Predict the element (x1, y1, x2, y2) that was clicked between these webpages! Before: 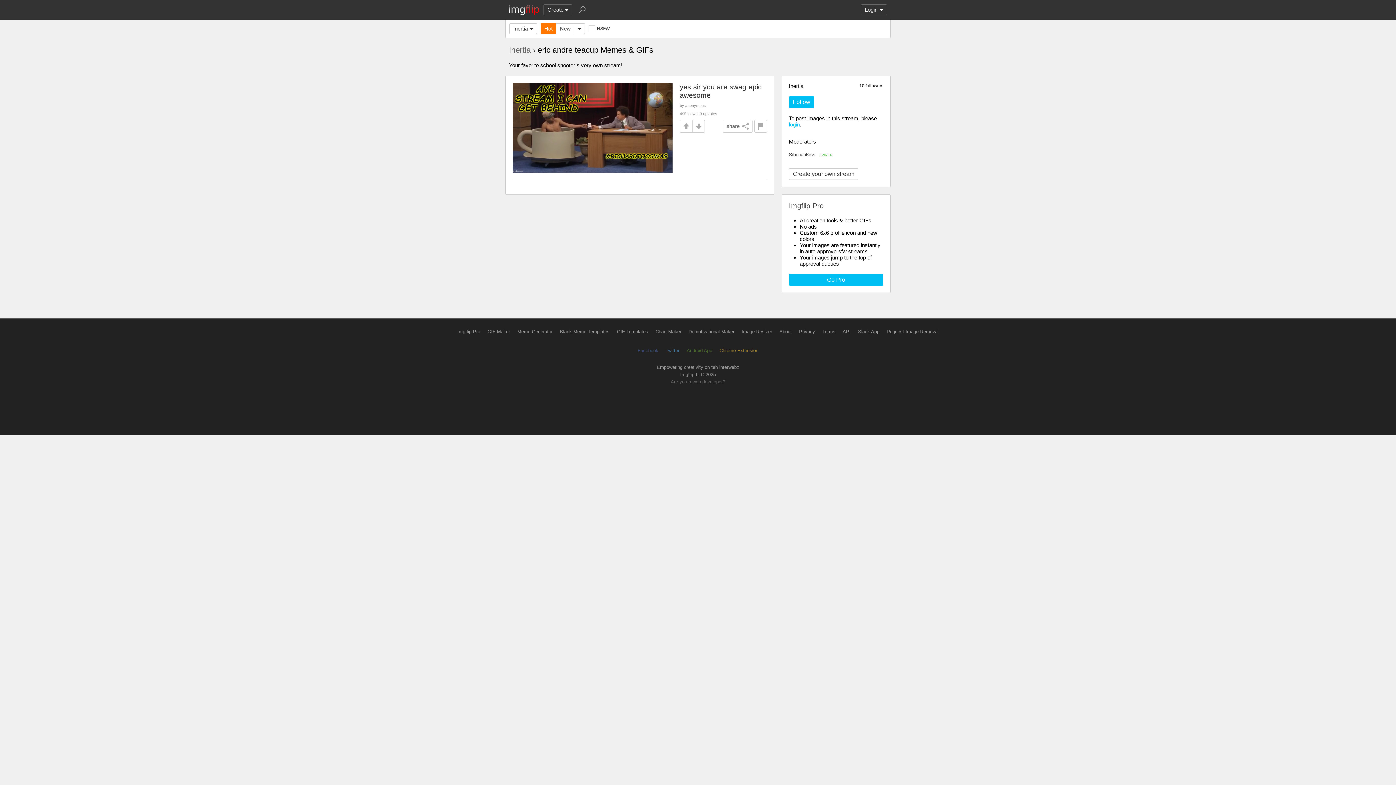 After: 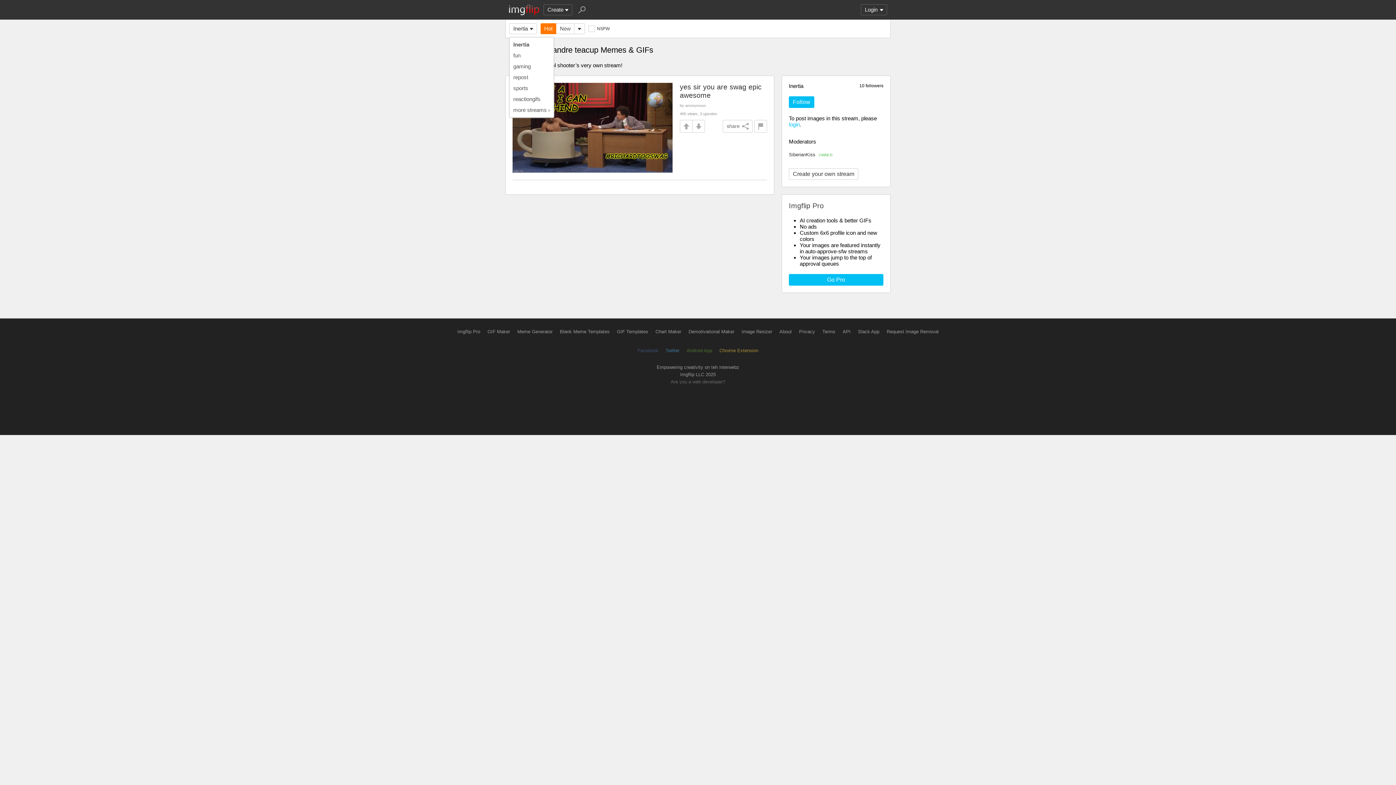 Action: bbox: (509, 23, 537, 34) label: Inertia